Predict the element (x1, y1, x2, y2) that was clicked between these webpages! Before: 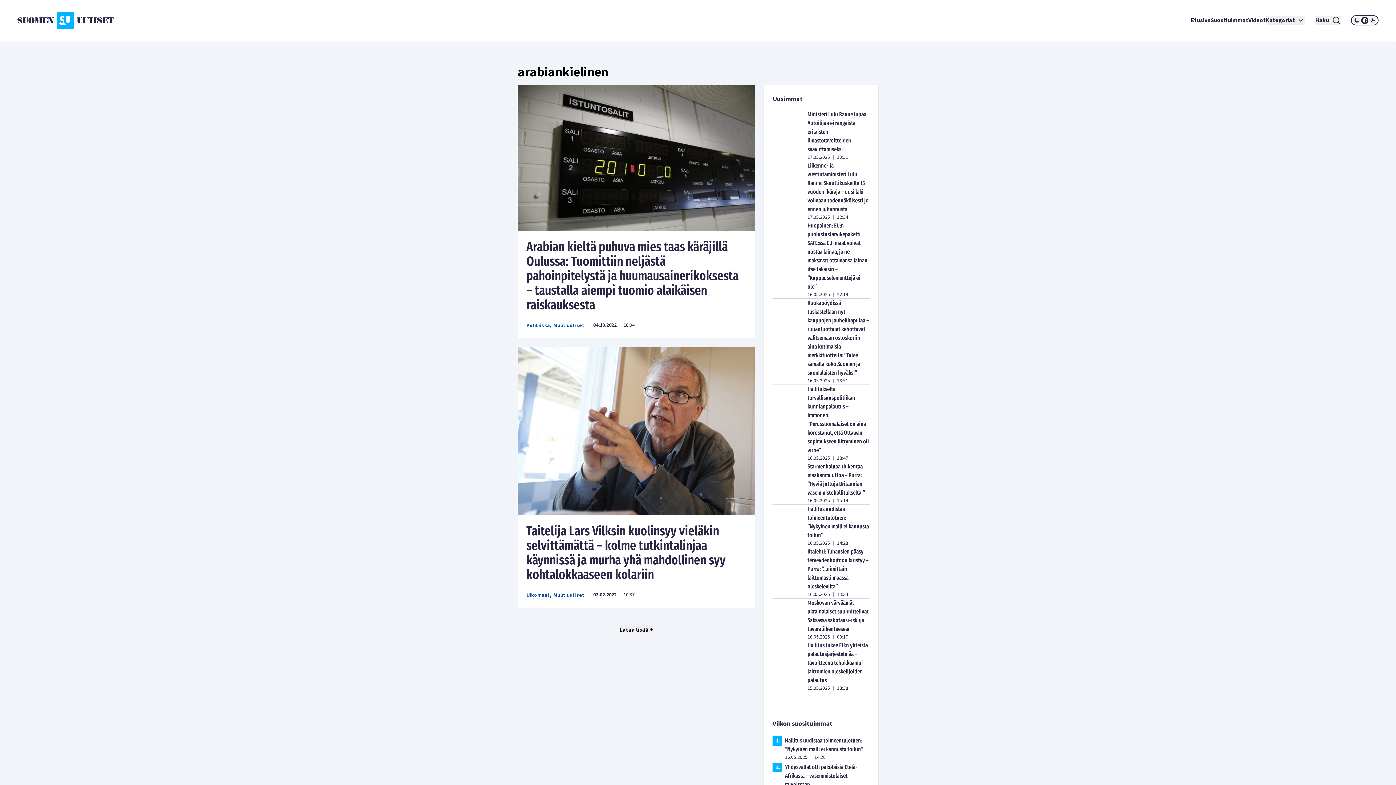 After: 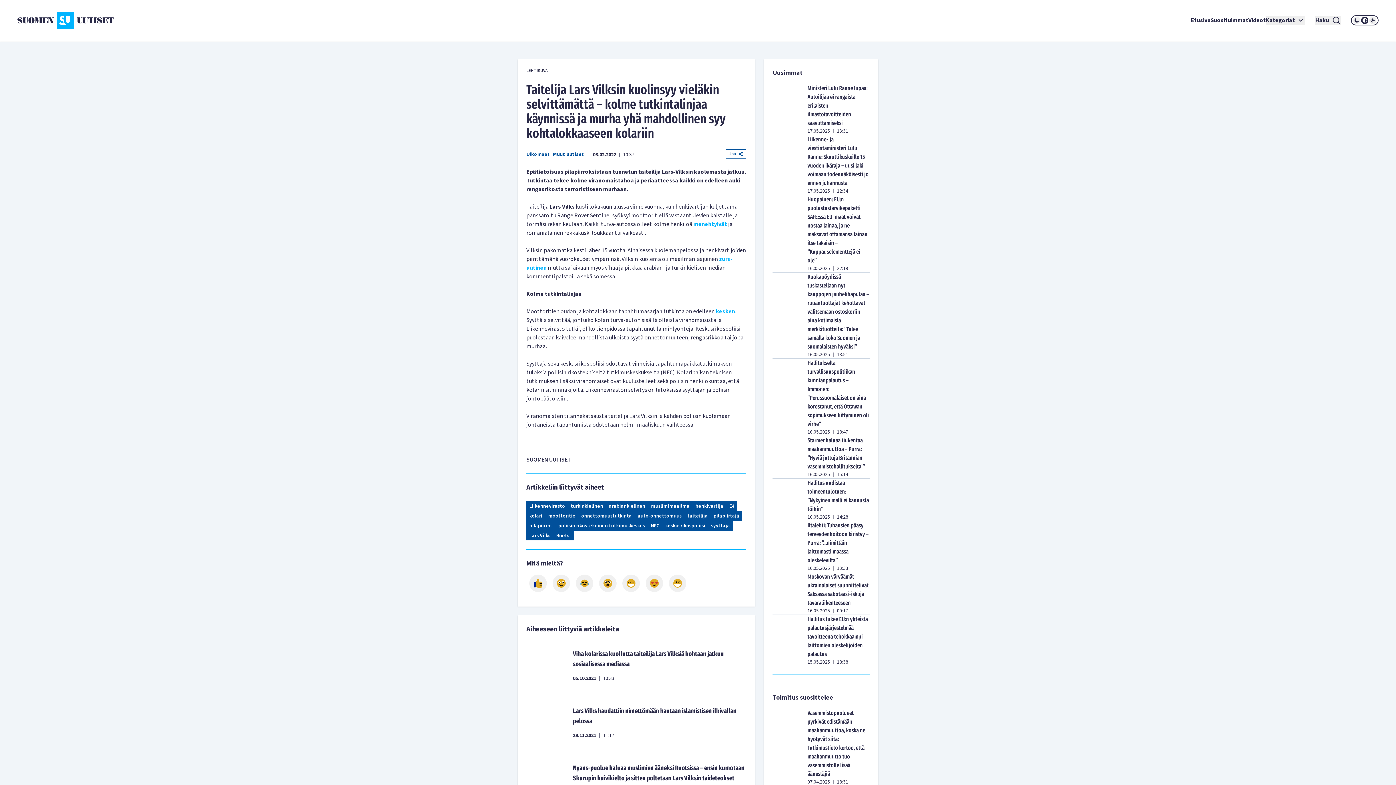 Action: label: Taitelija Lars Vilksin kuolinsyy vieläkin selvittämättä – kolme tutkintalinjaa käynnissä ja murha yhä mahdollinen syy kohtalokkaaseen kolariin bbox: (526, 524, 746, 582)